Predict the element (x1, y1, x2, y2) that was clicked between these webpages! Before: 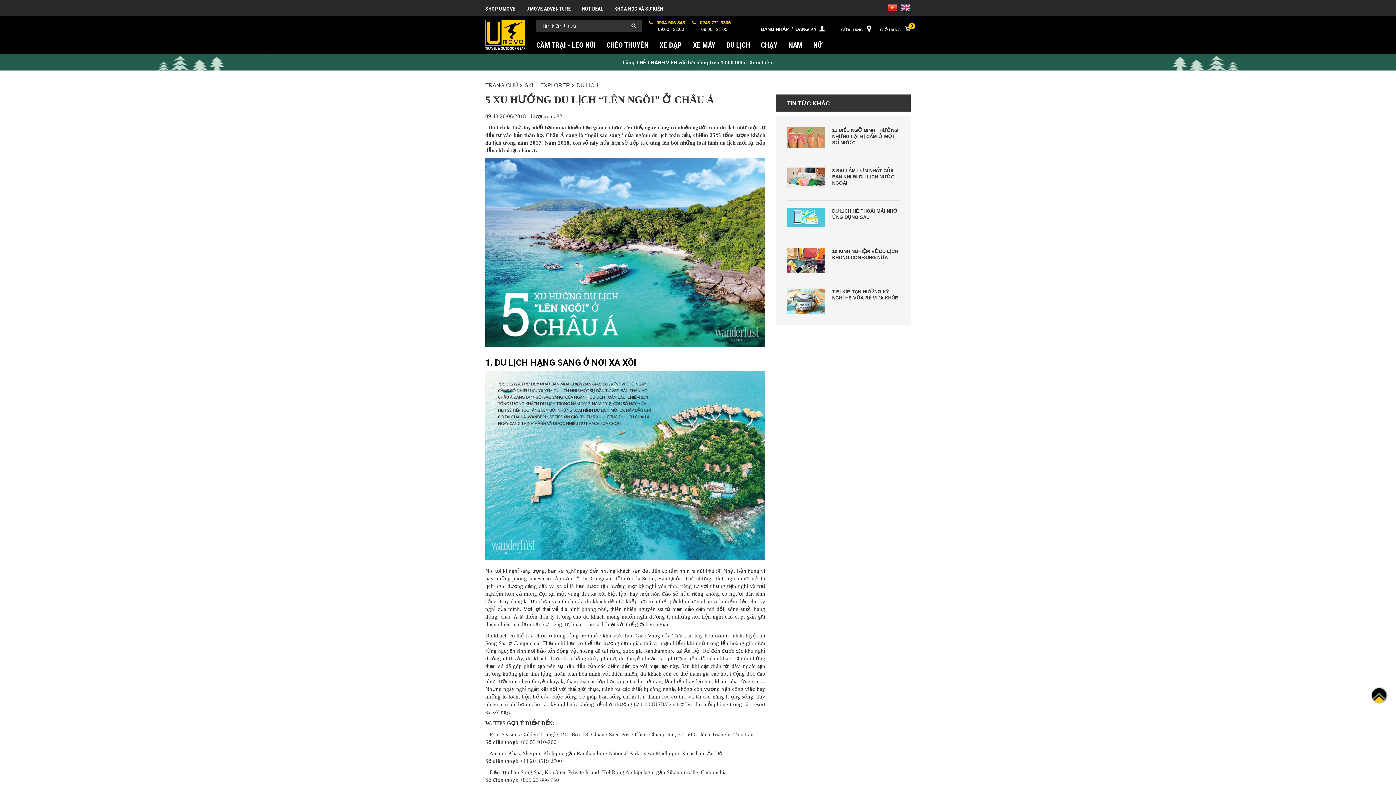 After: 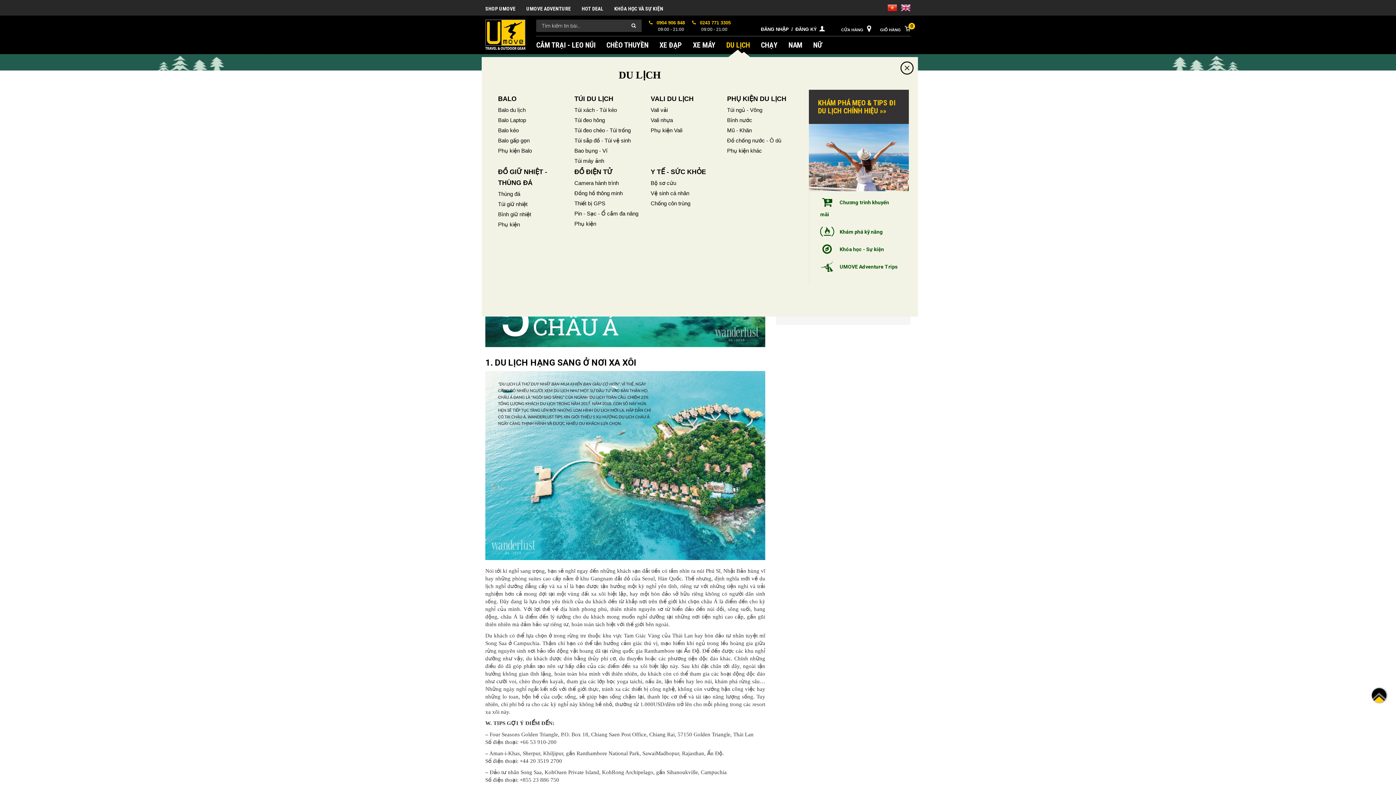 Action: label: DU LỊCH bbox: (726, 40, 761, 50)